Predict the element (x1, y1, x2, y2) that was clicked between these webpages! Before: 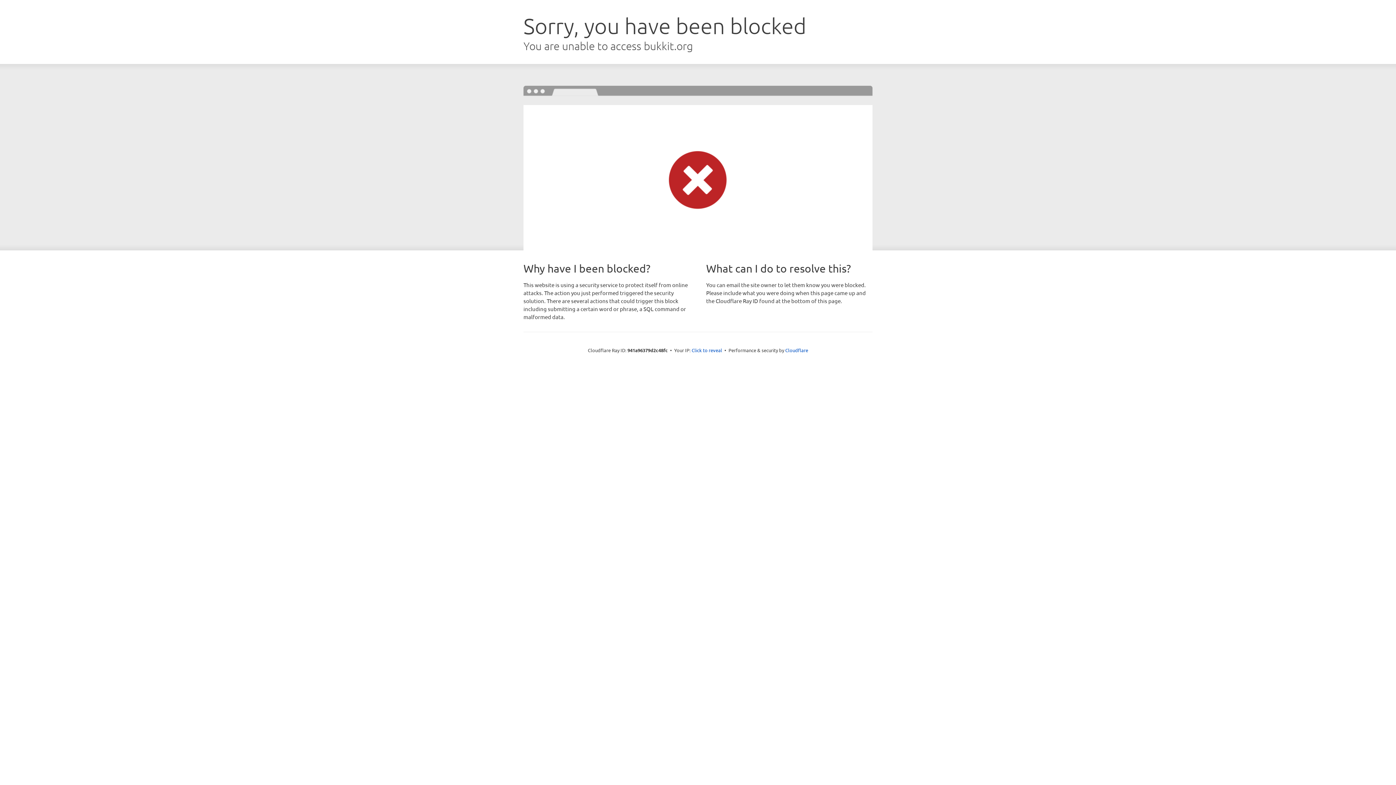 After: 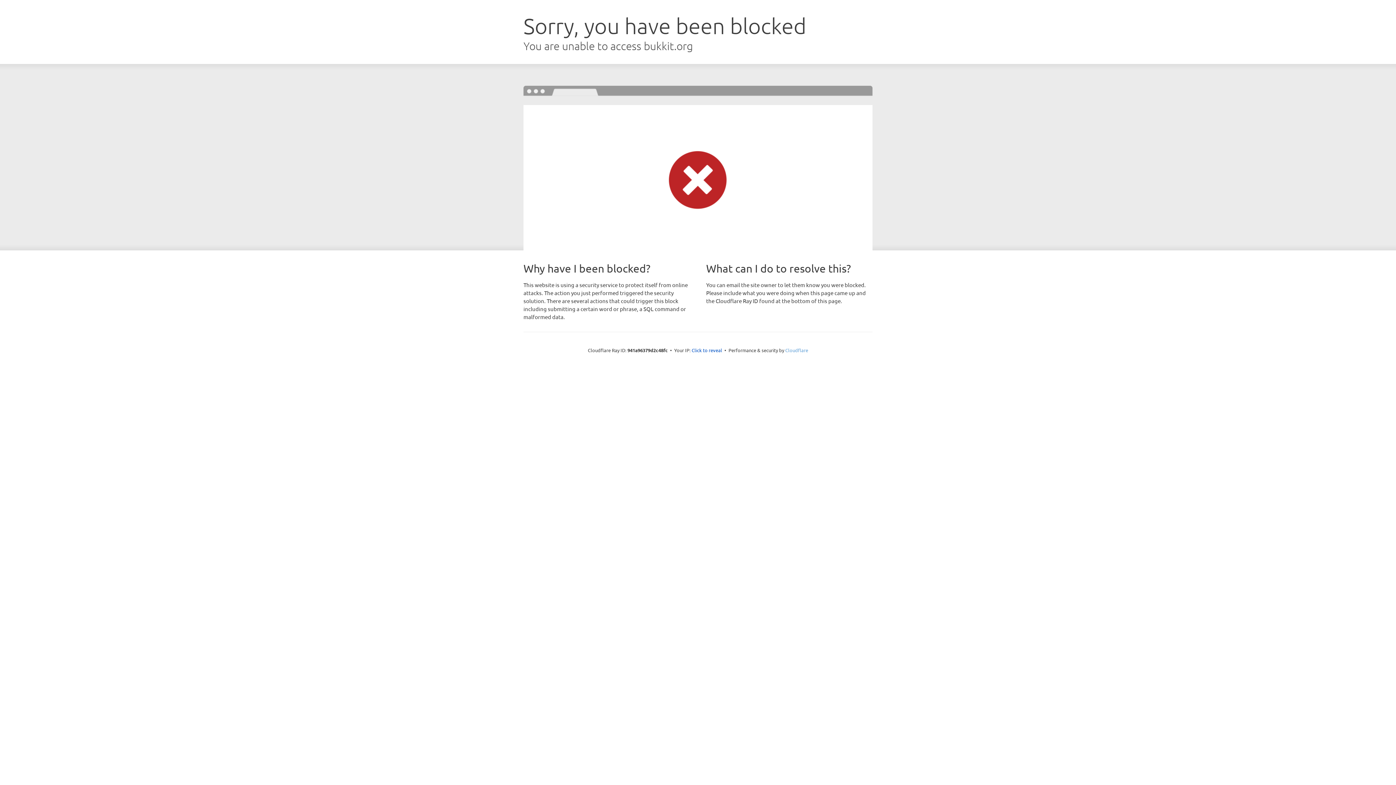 Action: bbox: (785, 347, 808, 353) label: Cloudflare